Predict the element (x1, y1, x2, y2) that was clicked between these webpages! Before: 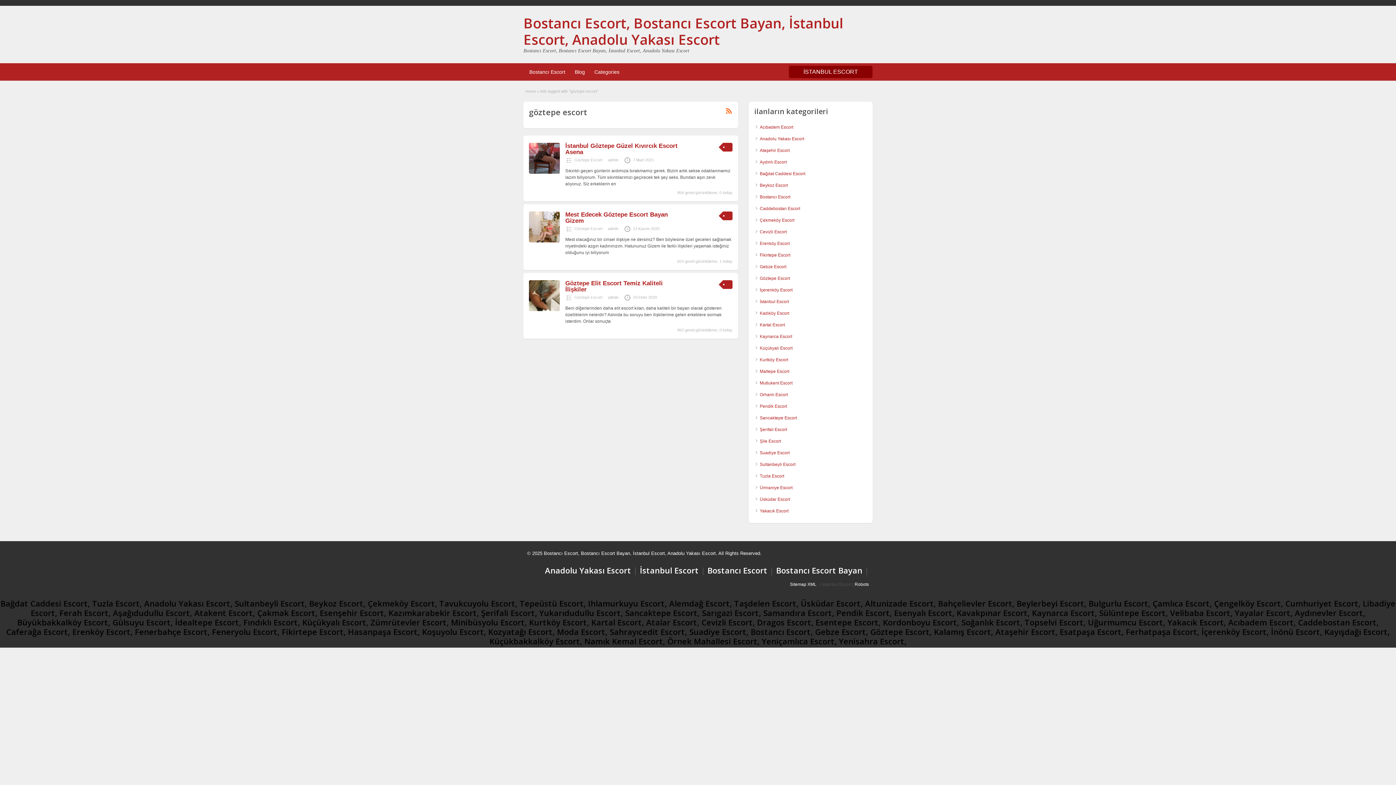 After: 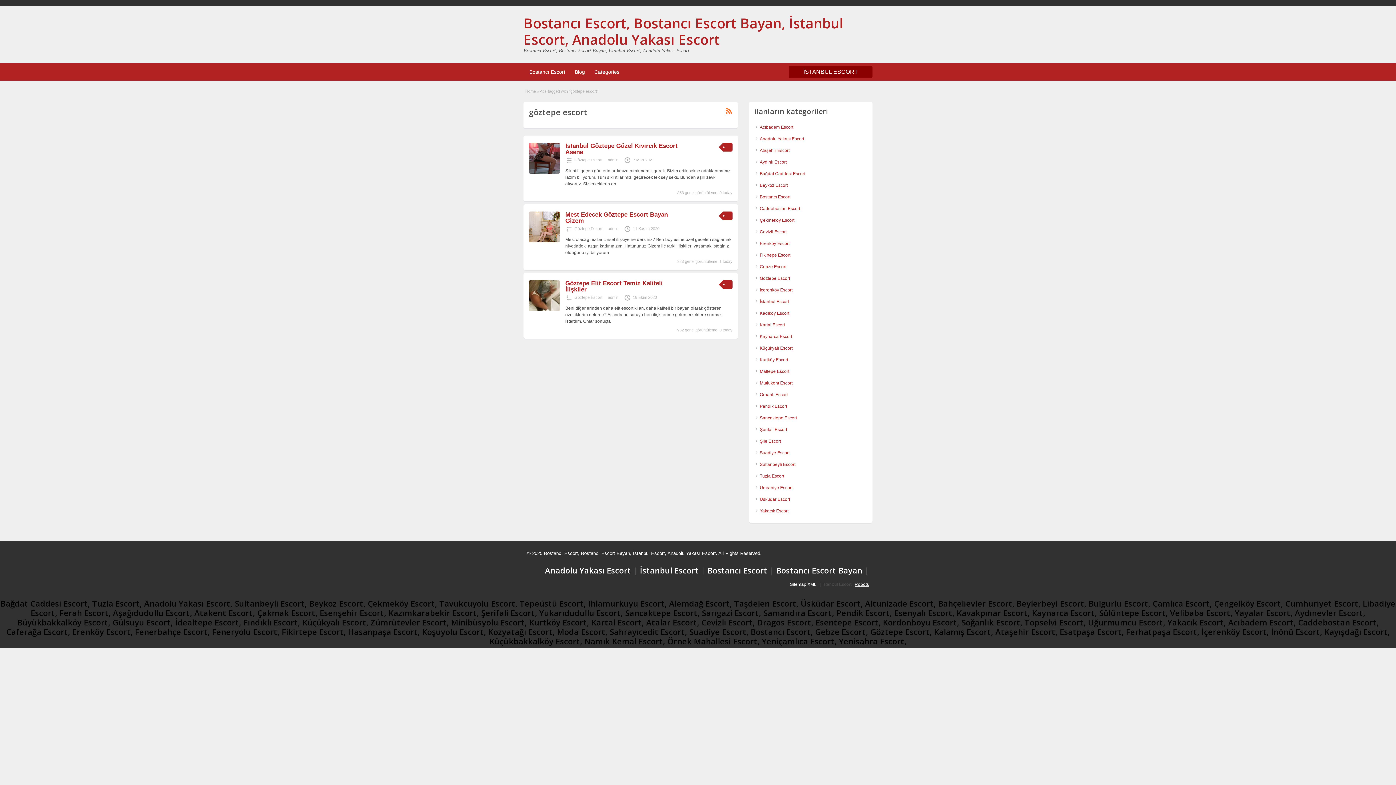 Action: bbox: (854, 582, 869, 587) label: Robots